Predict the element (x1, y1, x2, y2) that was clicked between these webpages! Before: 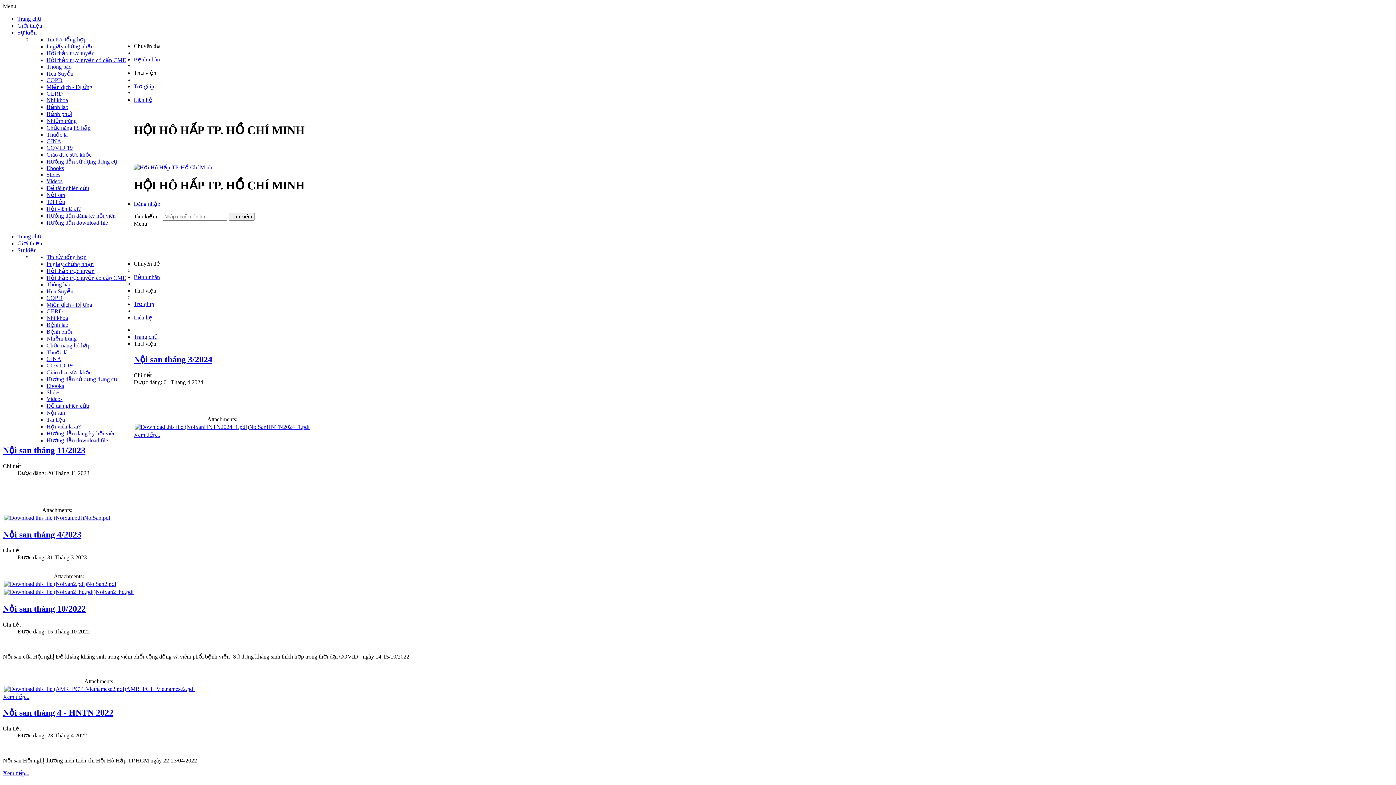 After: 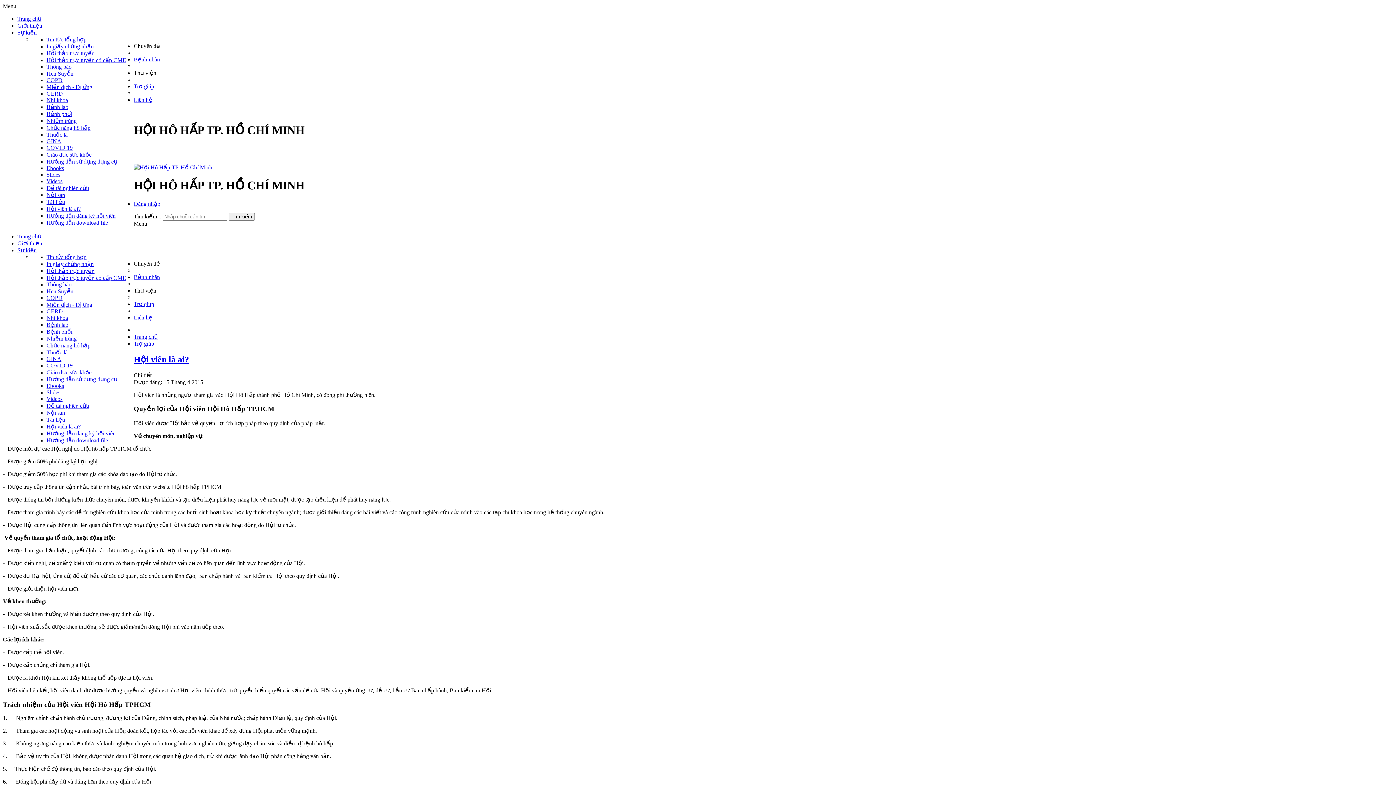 Action: label: Hội viên là ai? bbox: (46, 423, 80, 429)